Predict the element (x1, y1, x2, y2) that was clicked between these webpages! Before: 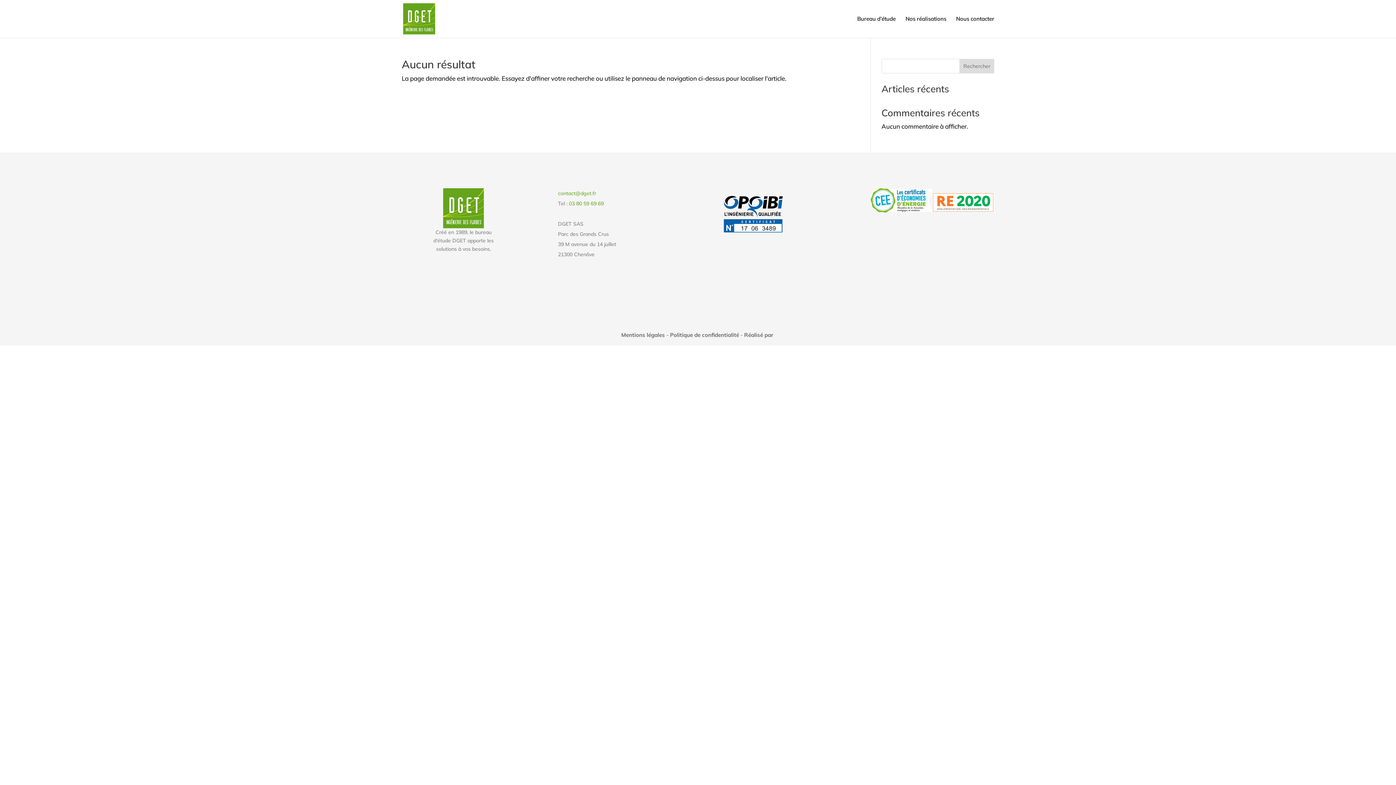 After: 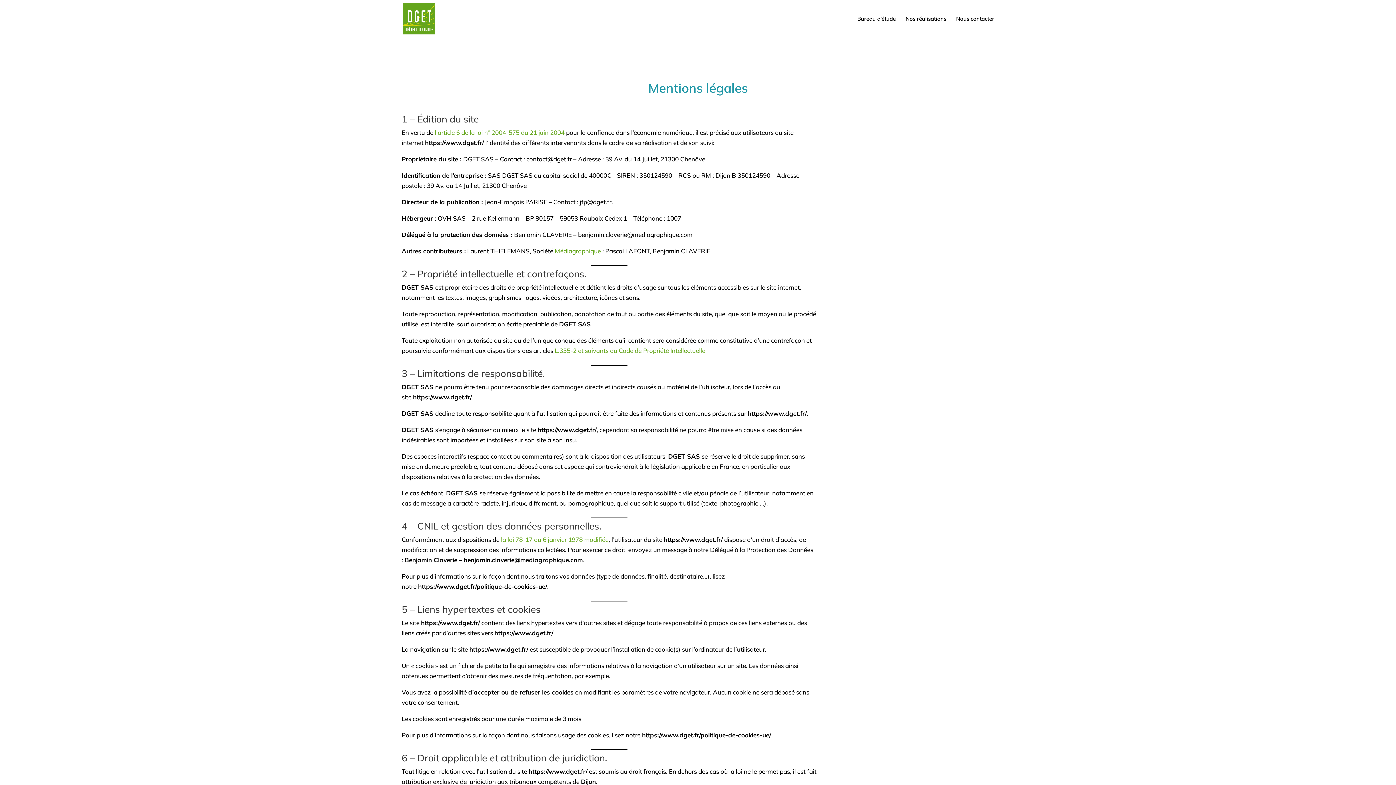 Action: label: Mentions légales bbox: (621, 331, 665, 338)